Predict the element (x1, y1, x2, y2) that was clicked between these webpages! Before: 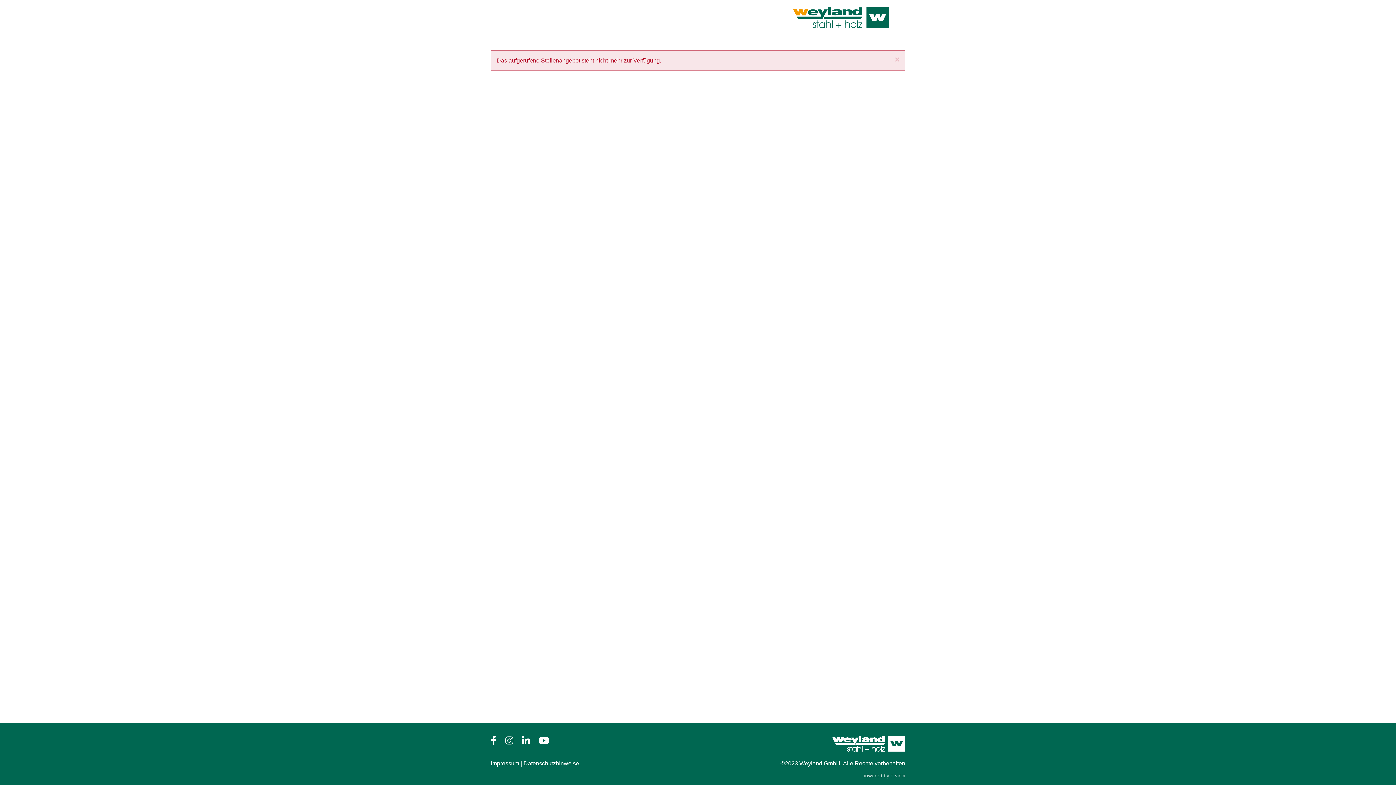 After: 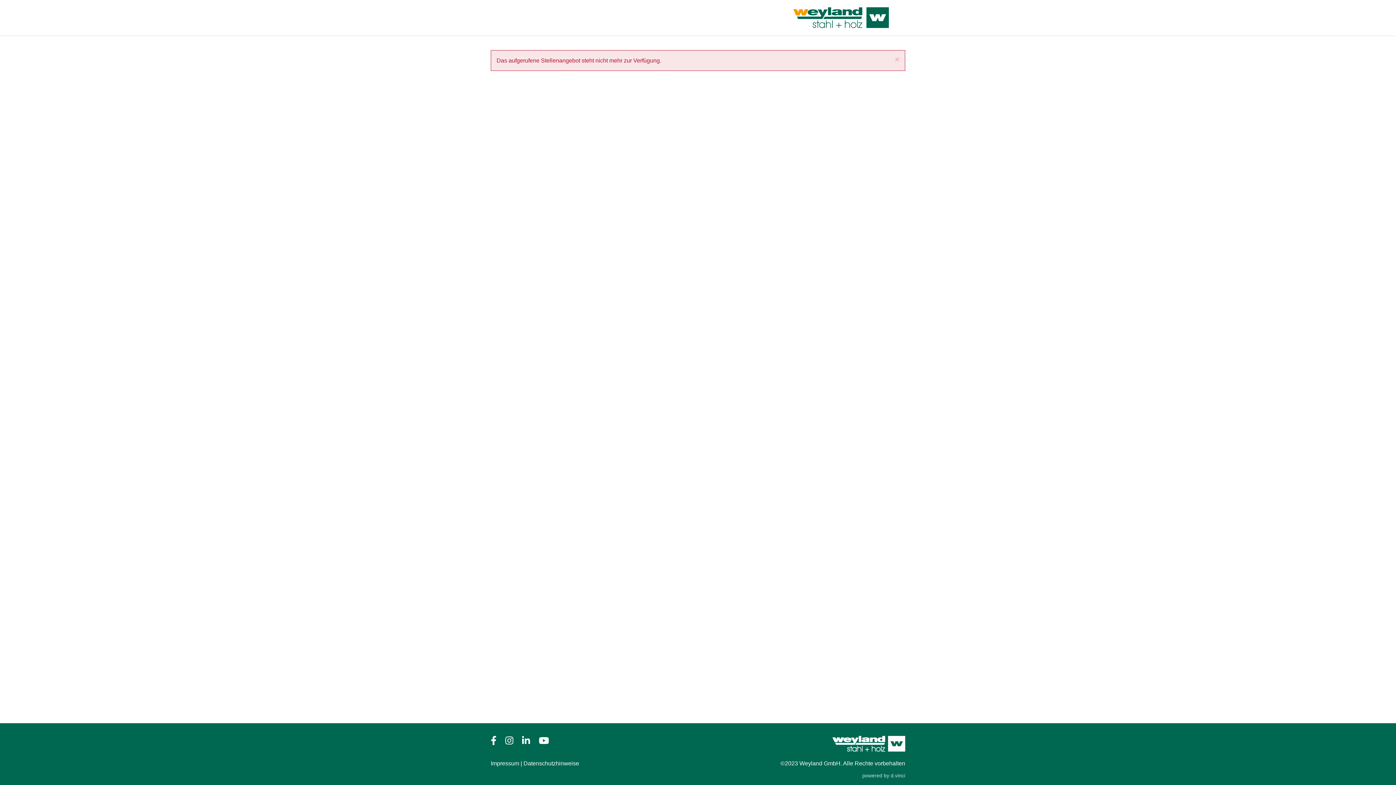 Action: bbox: (505, 739, 520, 745)